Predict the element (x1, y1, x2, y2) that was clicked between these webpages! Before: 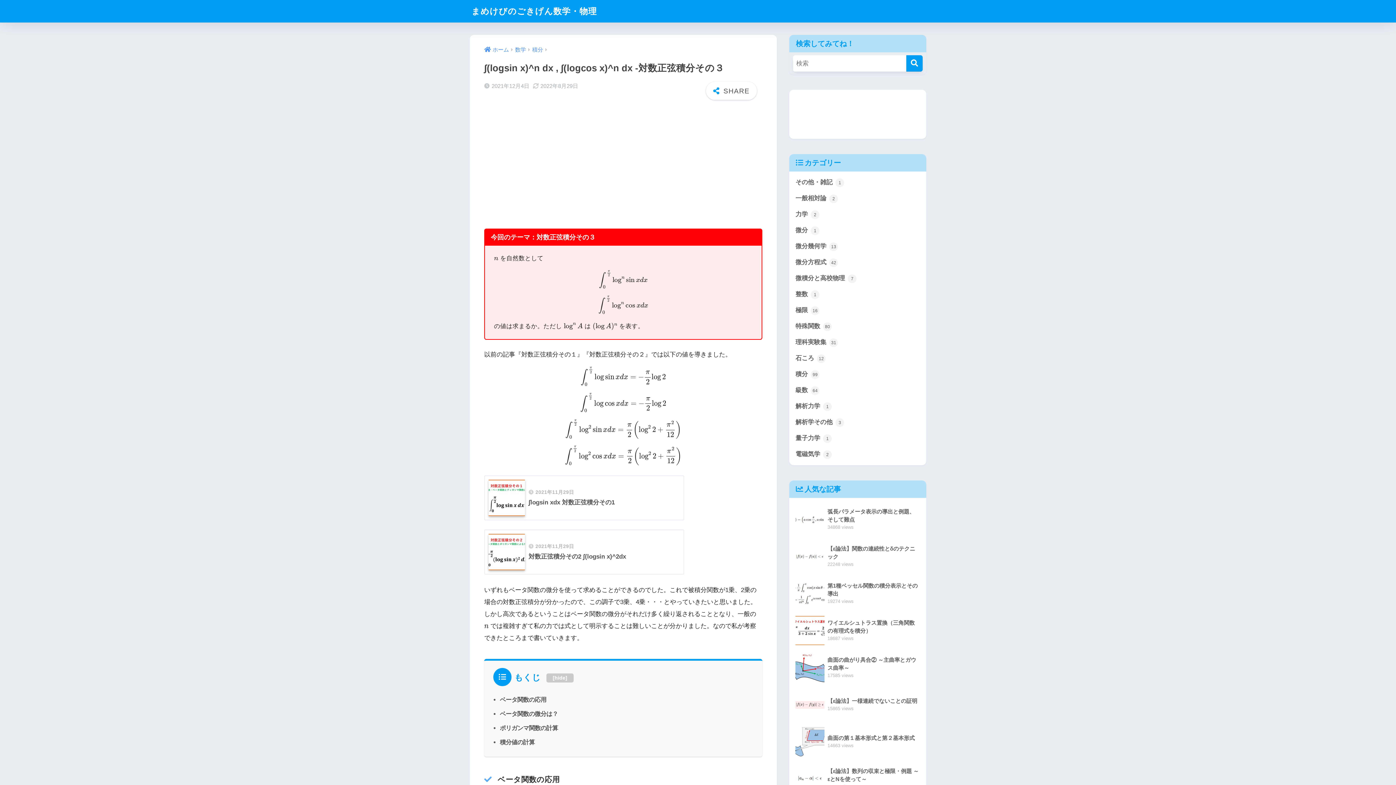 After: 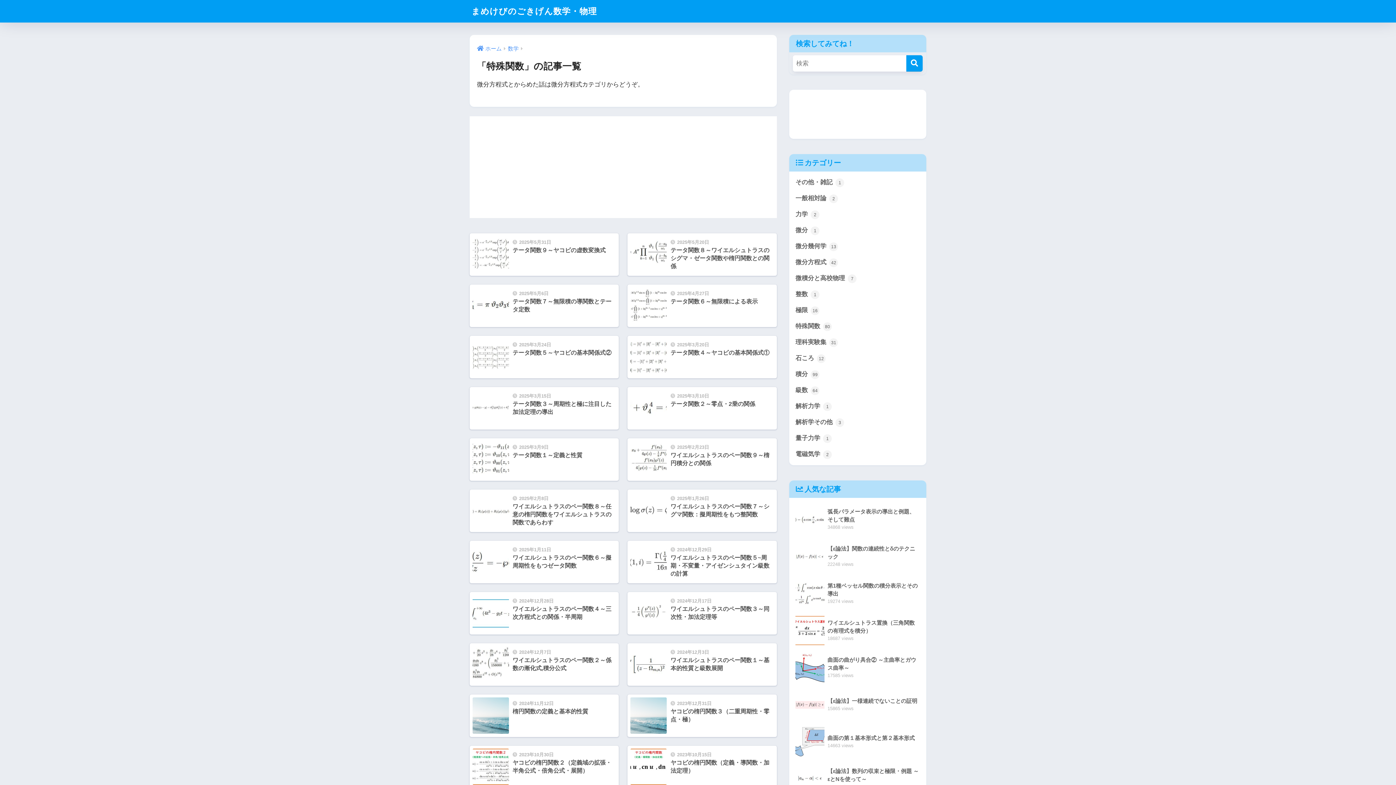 Action: label: 特殊関数 80 bbox: (793, 318, 922, 334)